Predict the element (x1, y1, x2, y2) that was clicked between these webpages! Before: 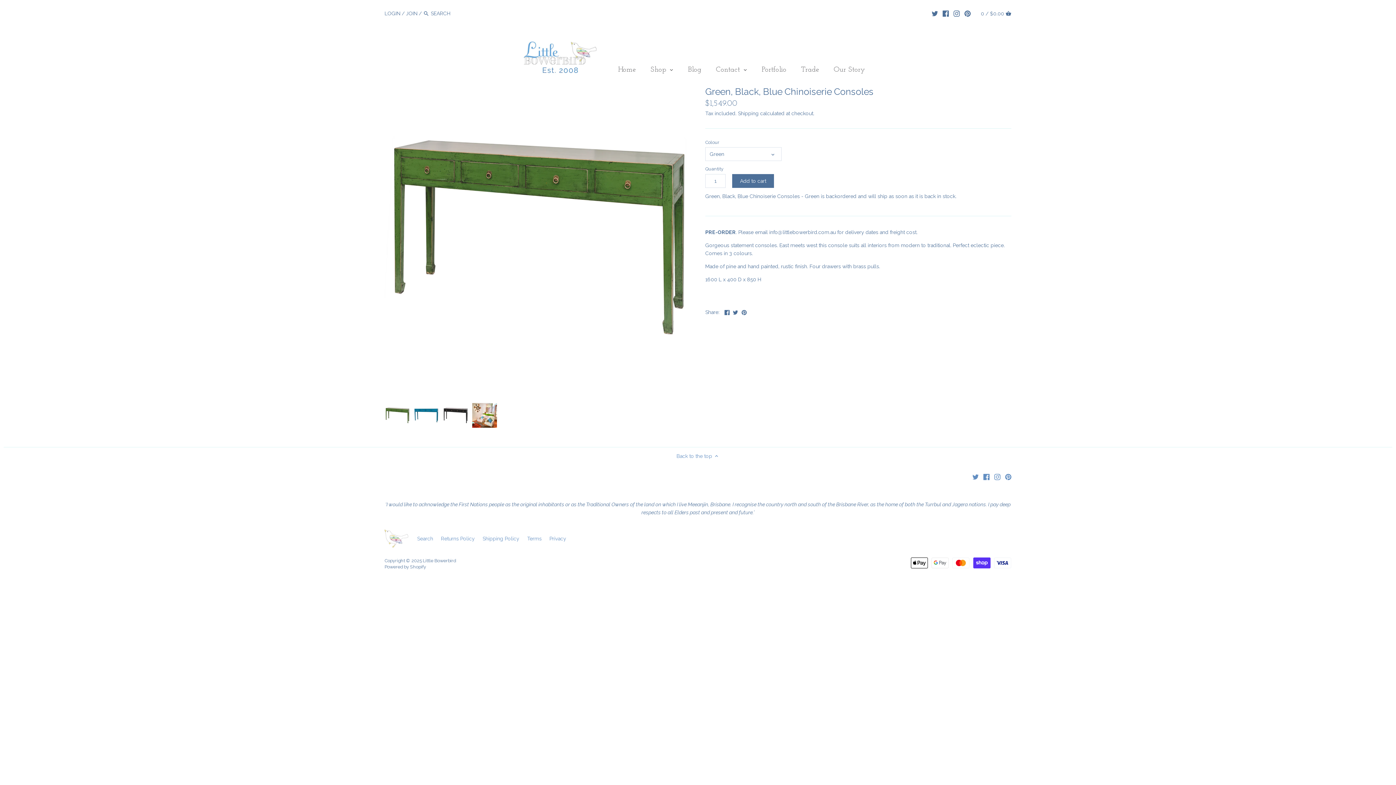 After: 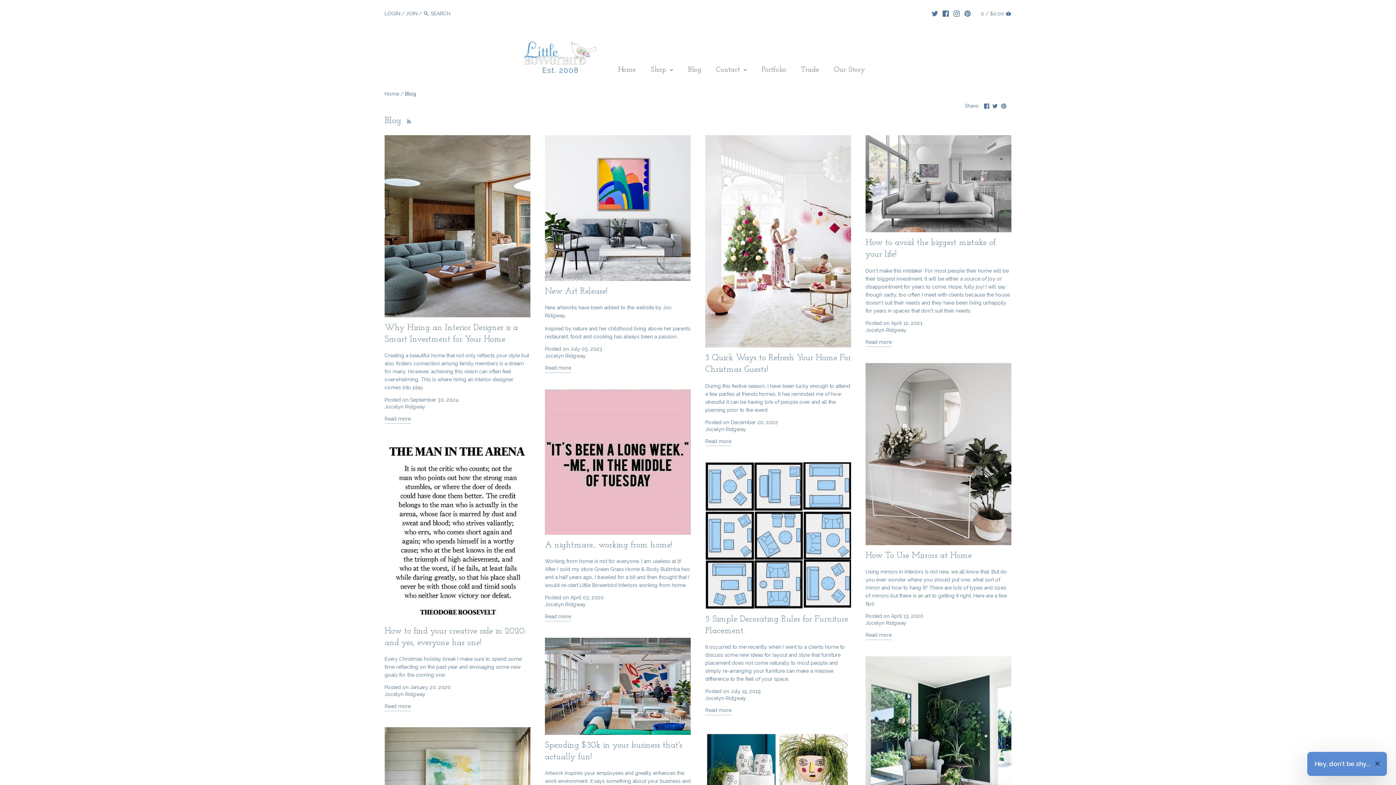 Action: bbox: (680, 62, 708, 80) label: Blog